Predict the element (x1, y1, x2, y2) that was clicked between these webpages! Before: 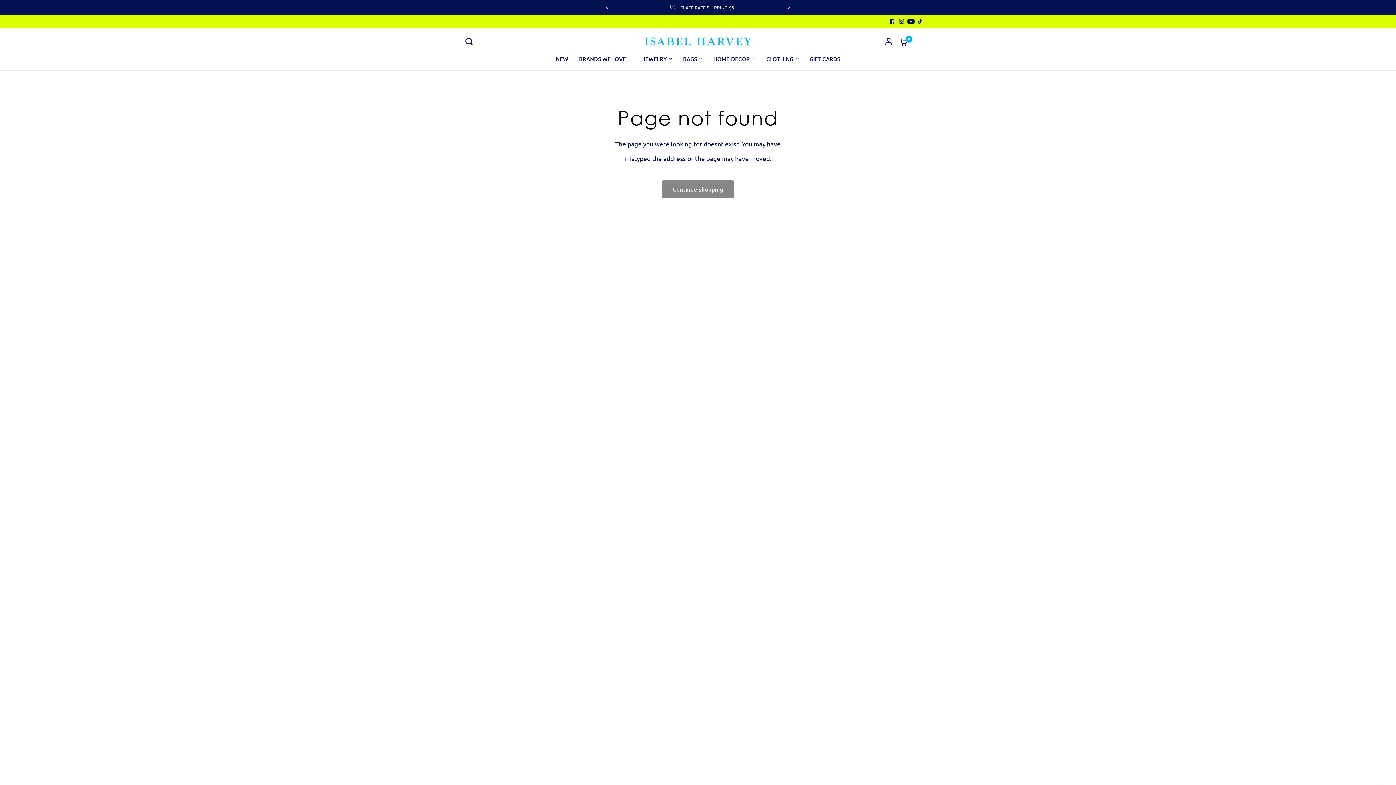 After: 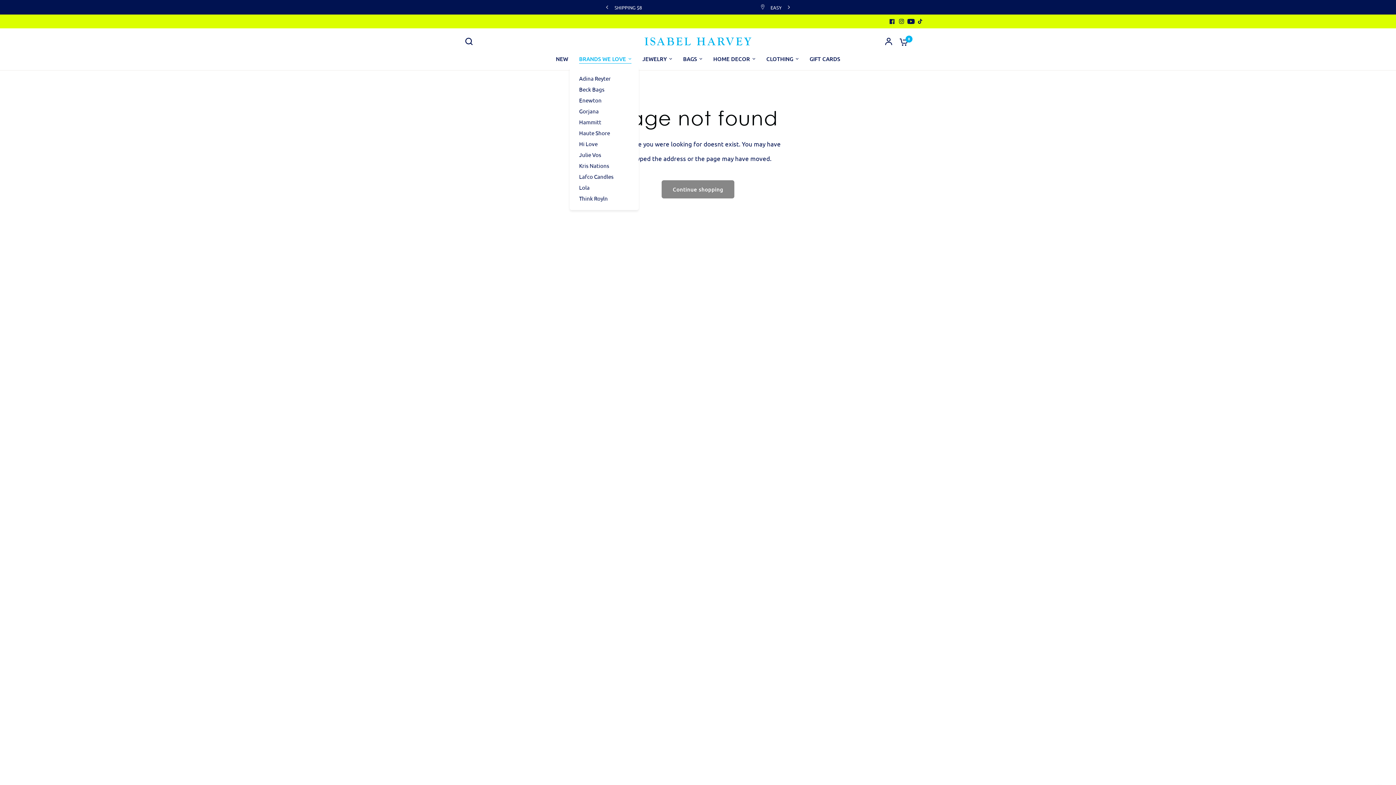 Action: label: BRANDS WE LOVE bbox: (579, 54, 631, 63)